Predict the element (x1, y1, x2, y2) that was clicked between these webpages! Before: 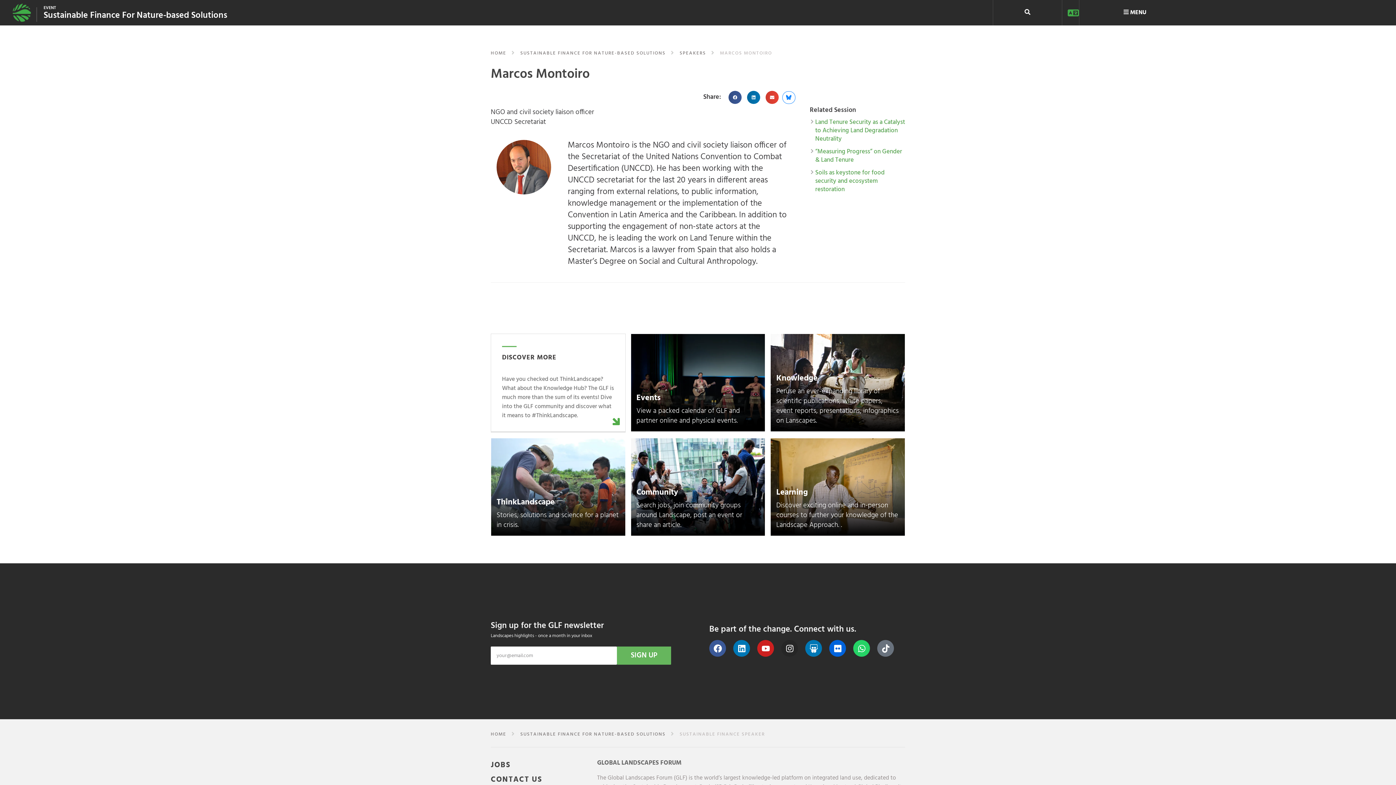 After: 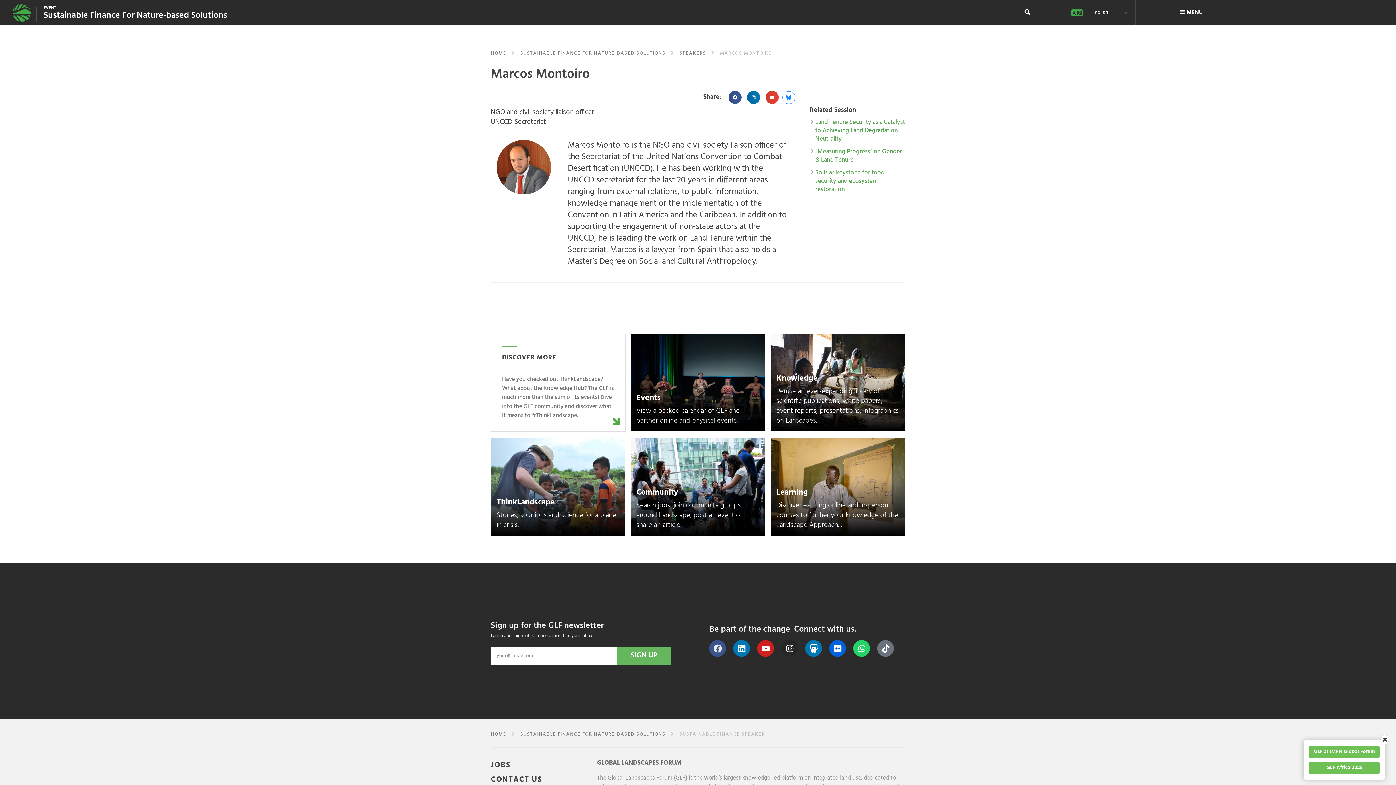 Action: bbox: (709, 640, 726, 657) label: Facebook